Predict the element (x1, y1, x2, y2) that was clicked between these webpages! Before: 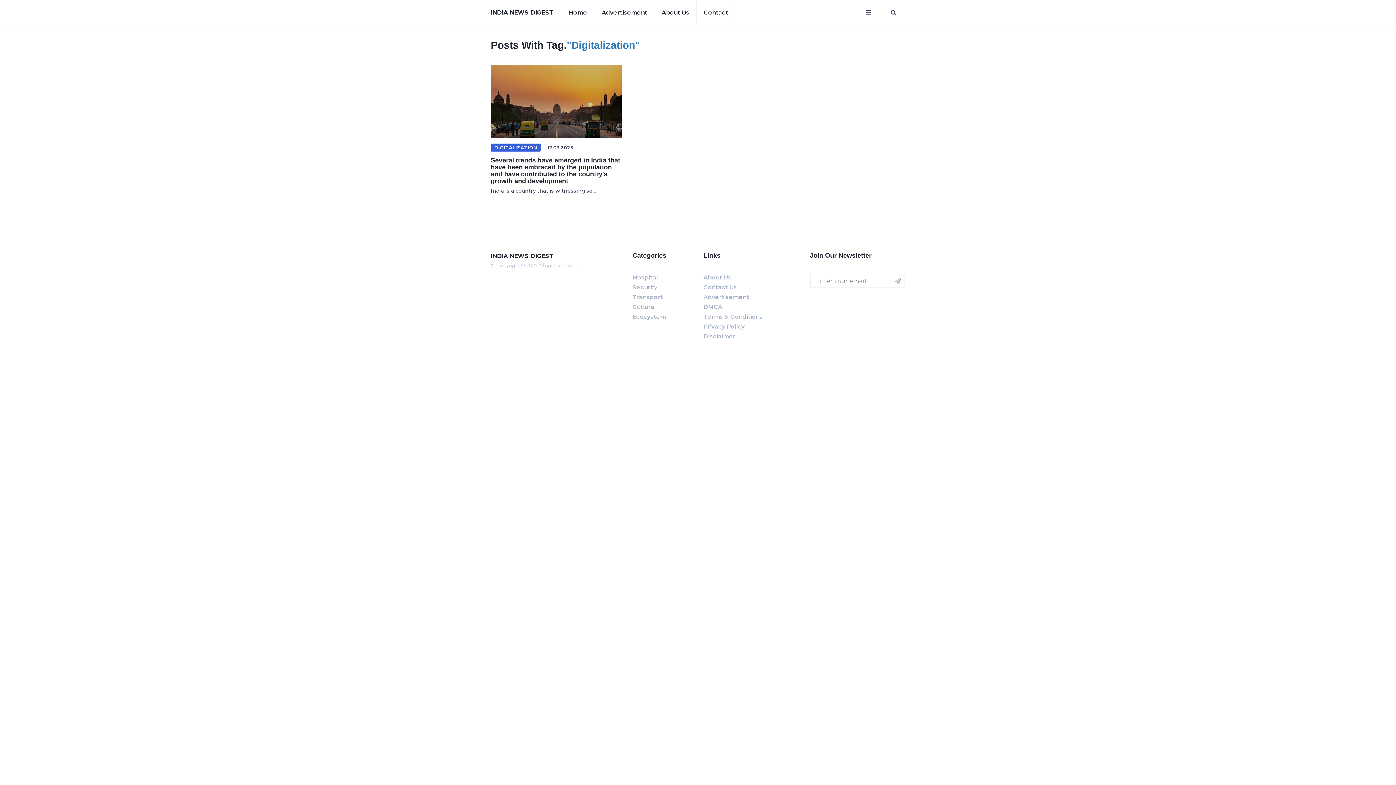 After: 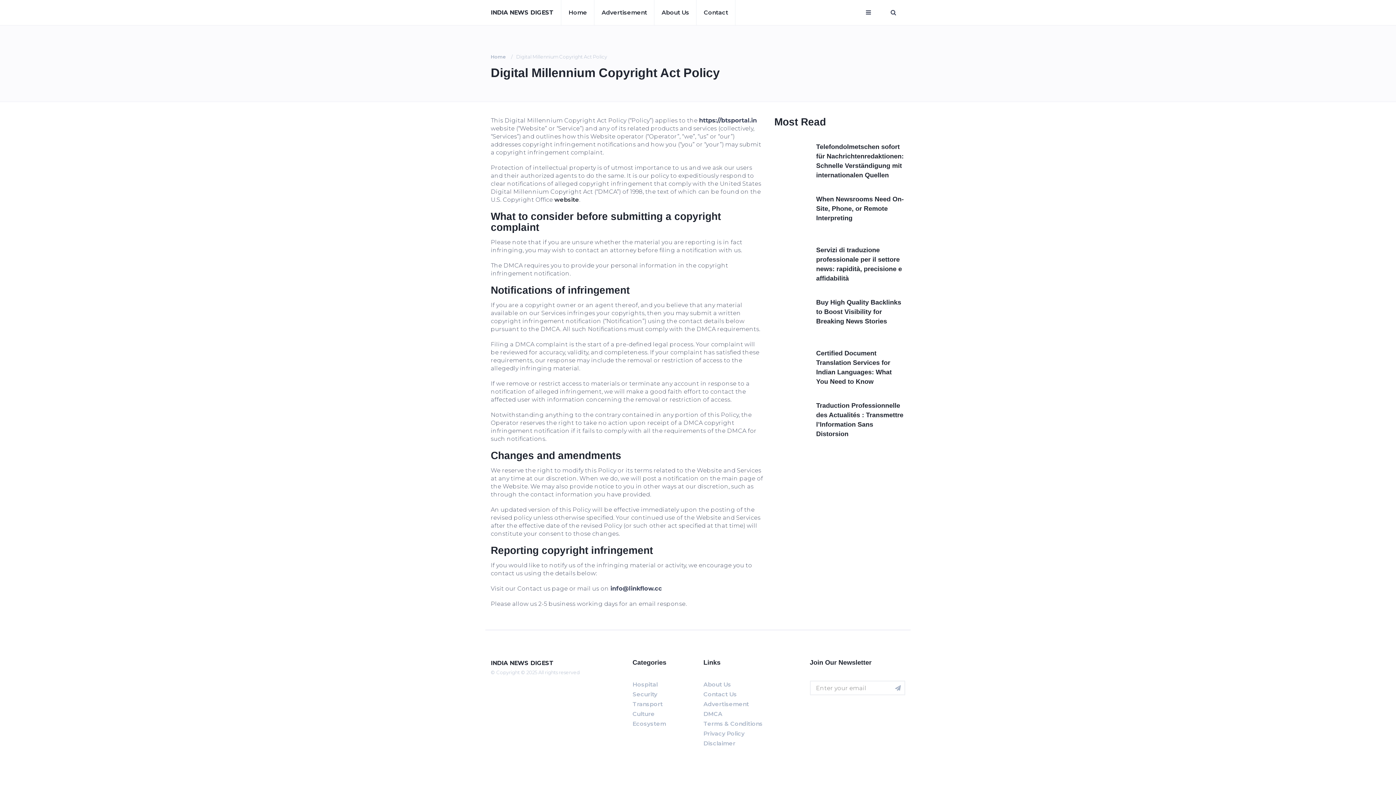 Action: bbox: (703, 303, 722, 310) label: DMCA